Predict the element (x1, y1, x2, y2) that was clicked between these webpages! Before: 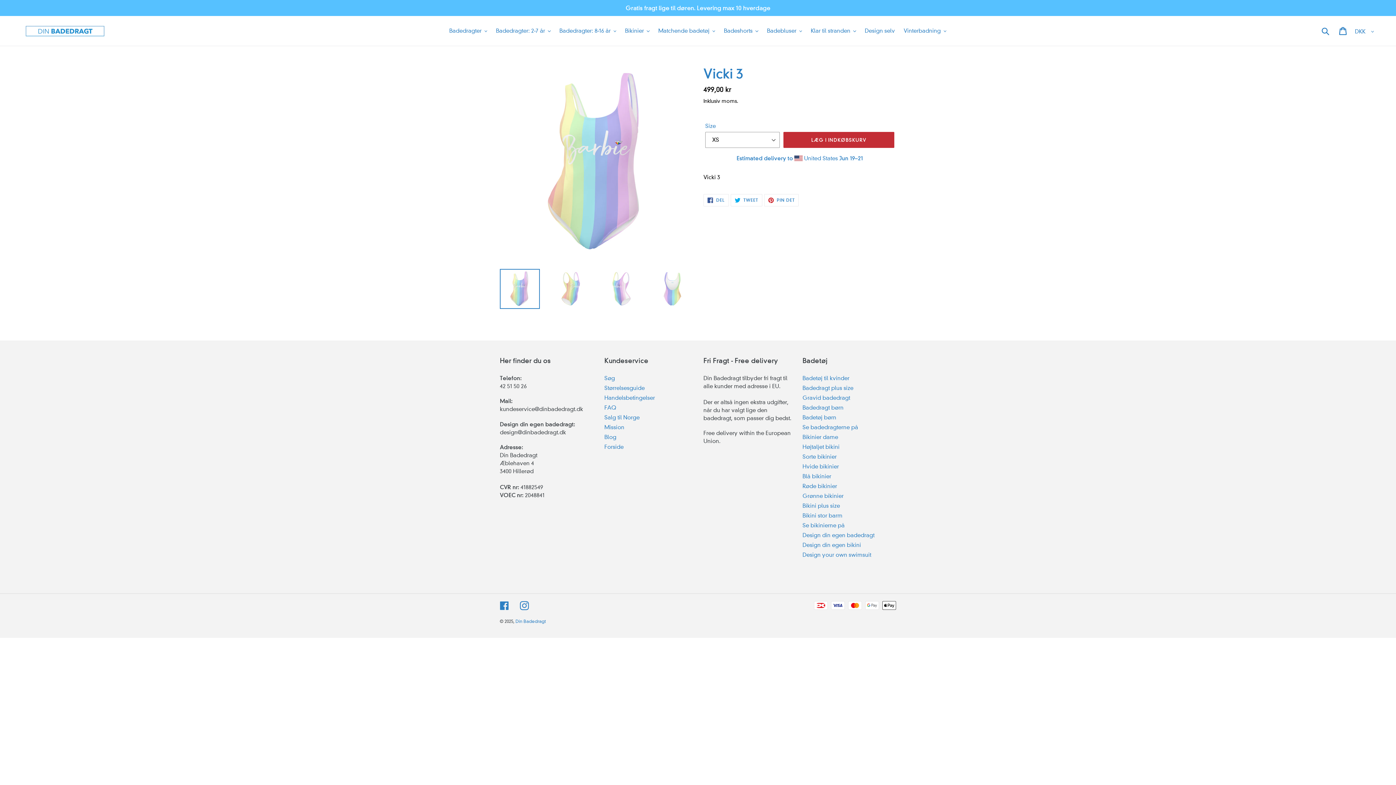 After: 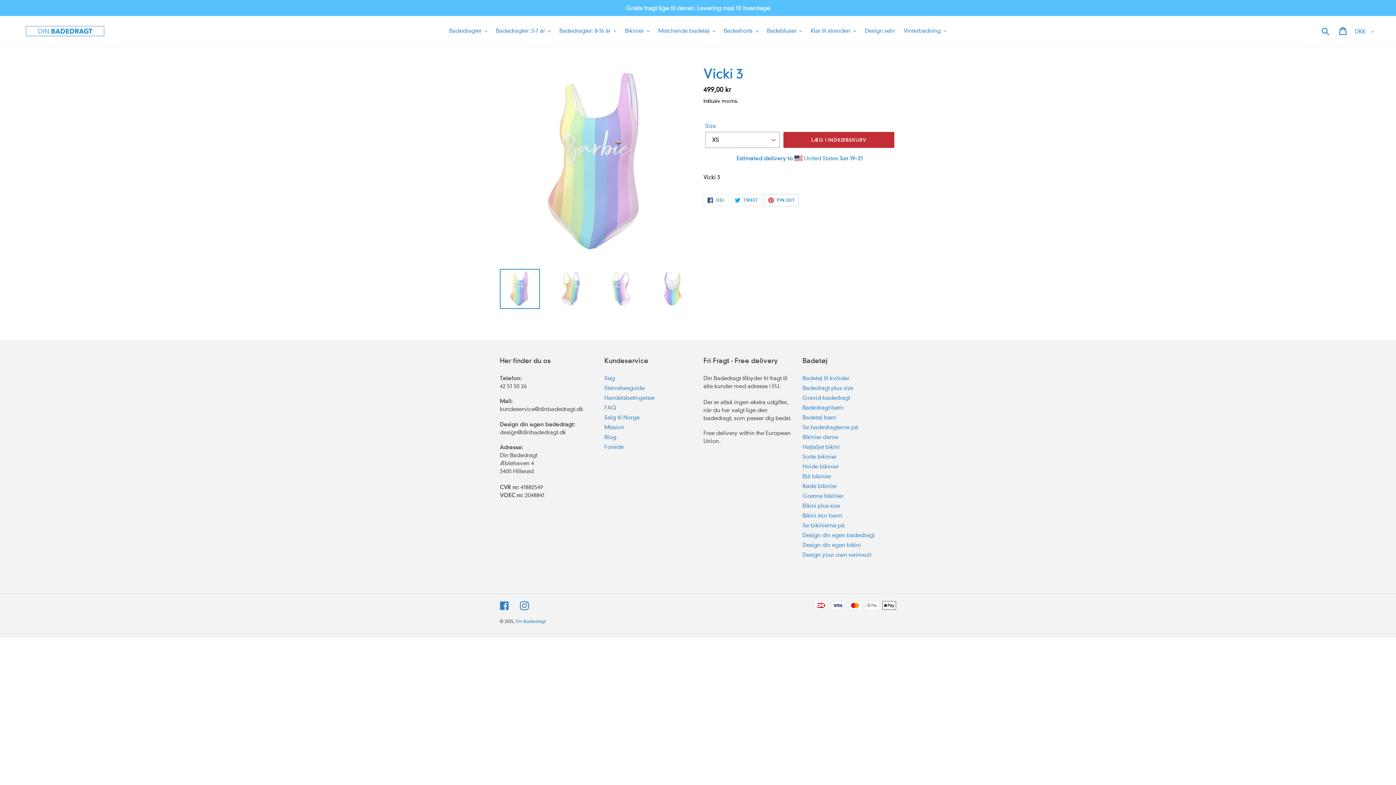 Action: label:  PIN DET
PIN PÅ PINTEREST bbox: (764, 194, 799, 206)